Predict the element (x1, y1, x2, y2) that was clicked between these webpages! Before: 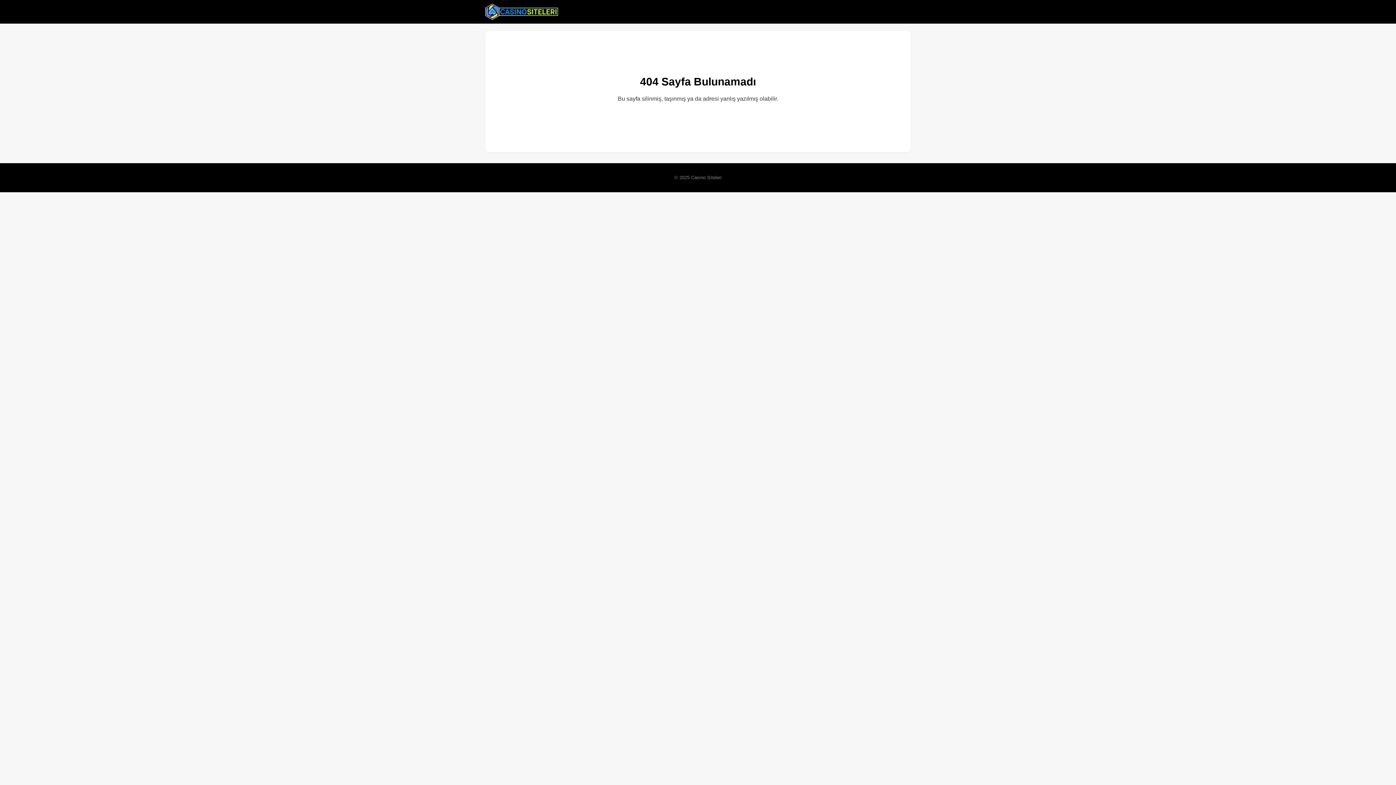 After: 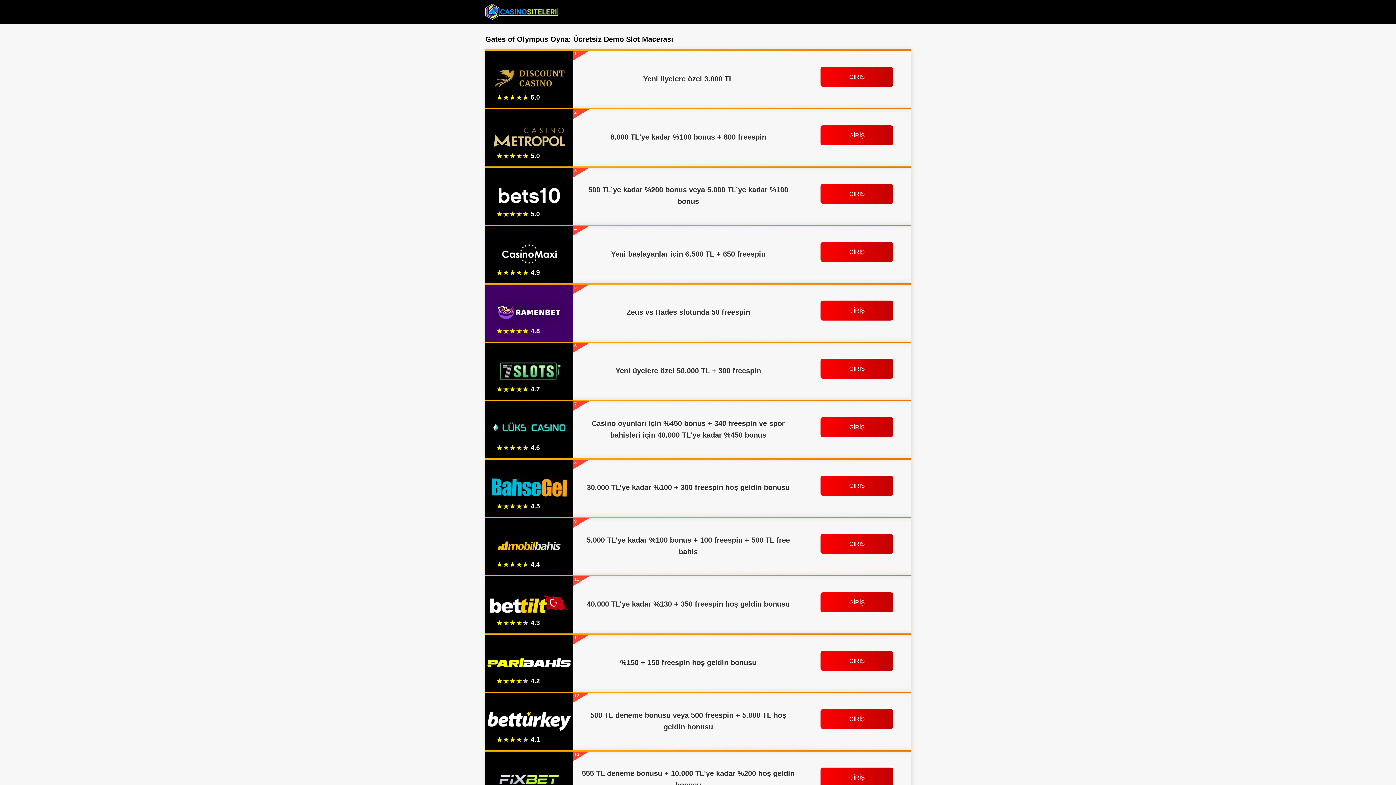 Action: bbox: (485, 2, 558, 20)